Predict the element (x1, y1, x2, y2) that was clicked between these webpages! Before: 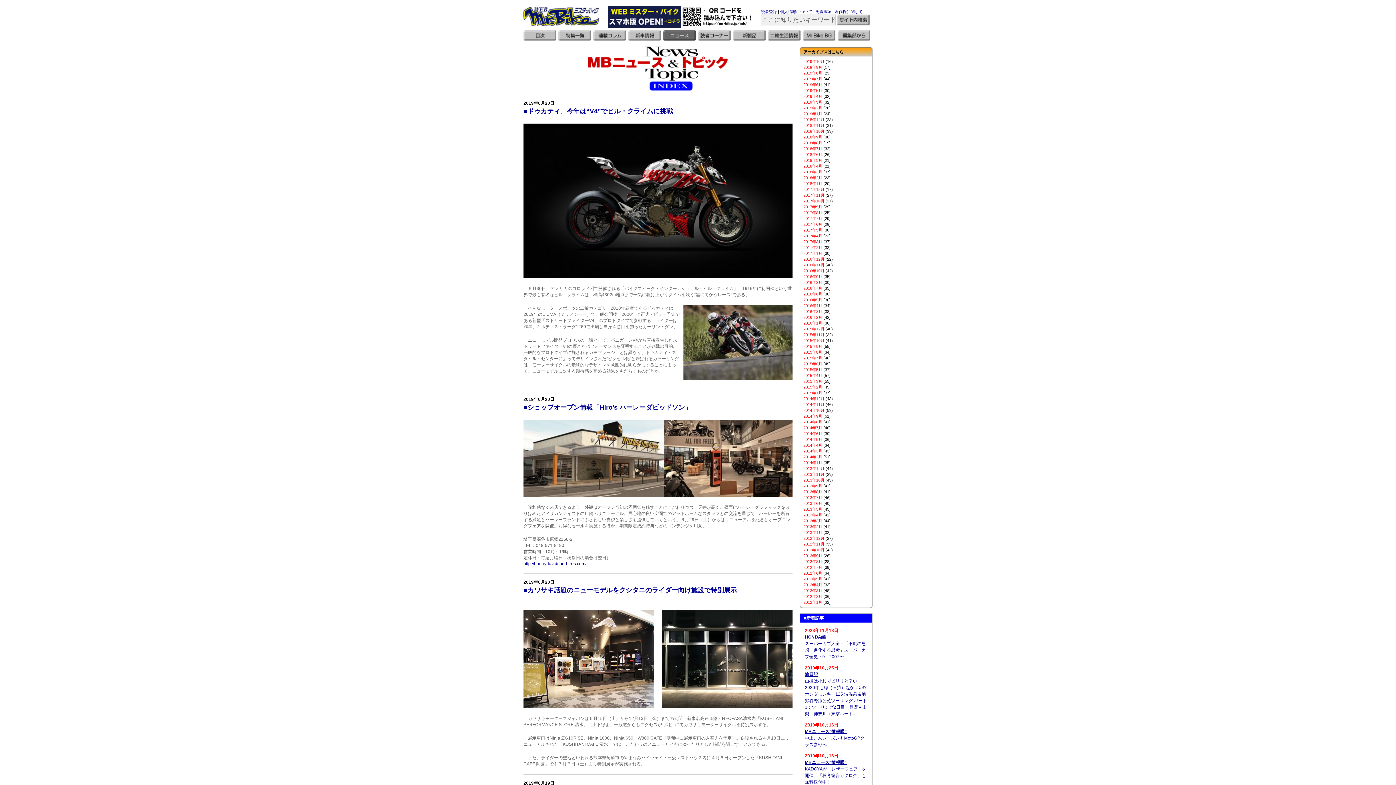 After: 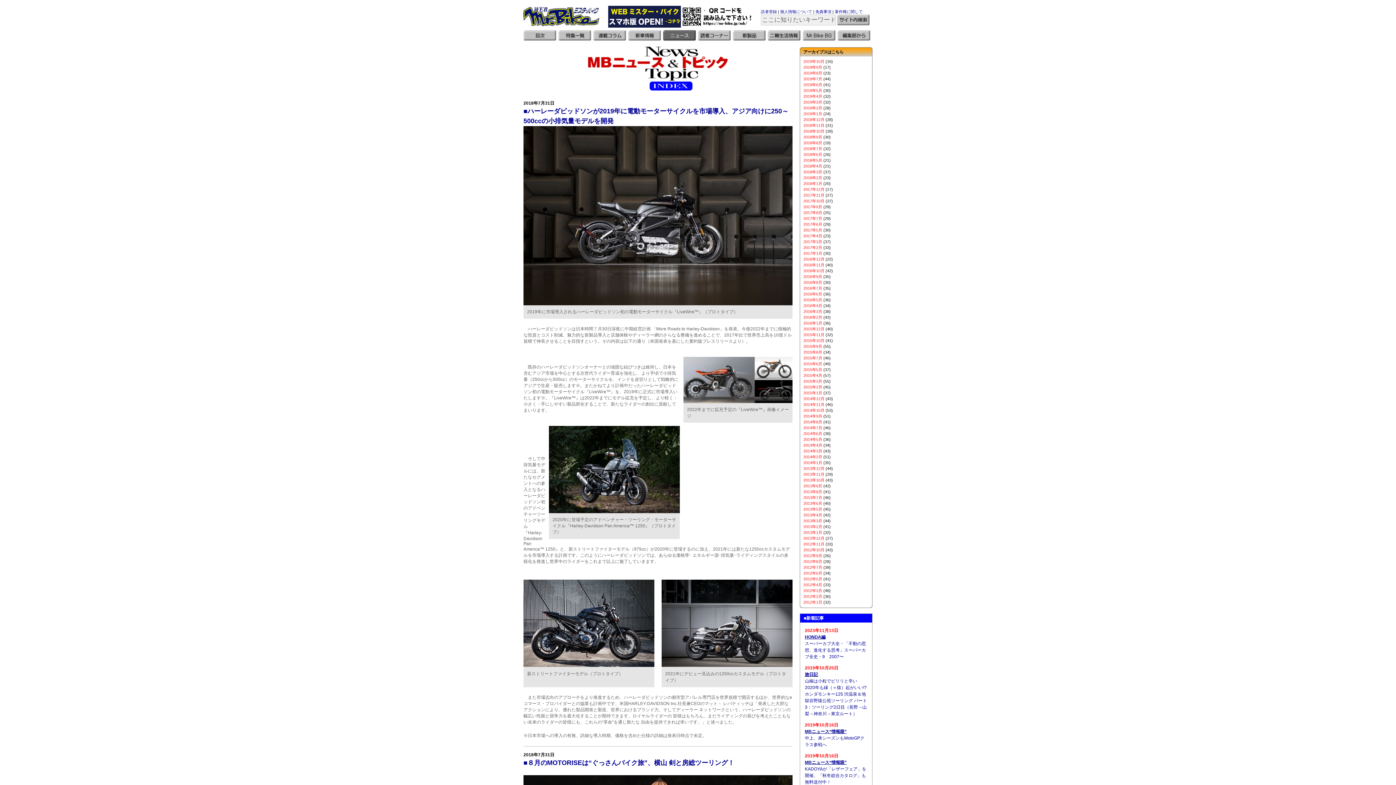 Action: bbox: (803, 146, 822, 150) label: 2018年7月